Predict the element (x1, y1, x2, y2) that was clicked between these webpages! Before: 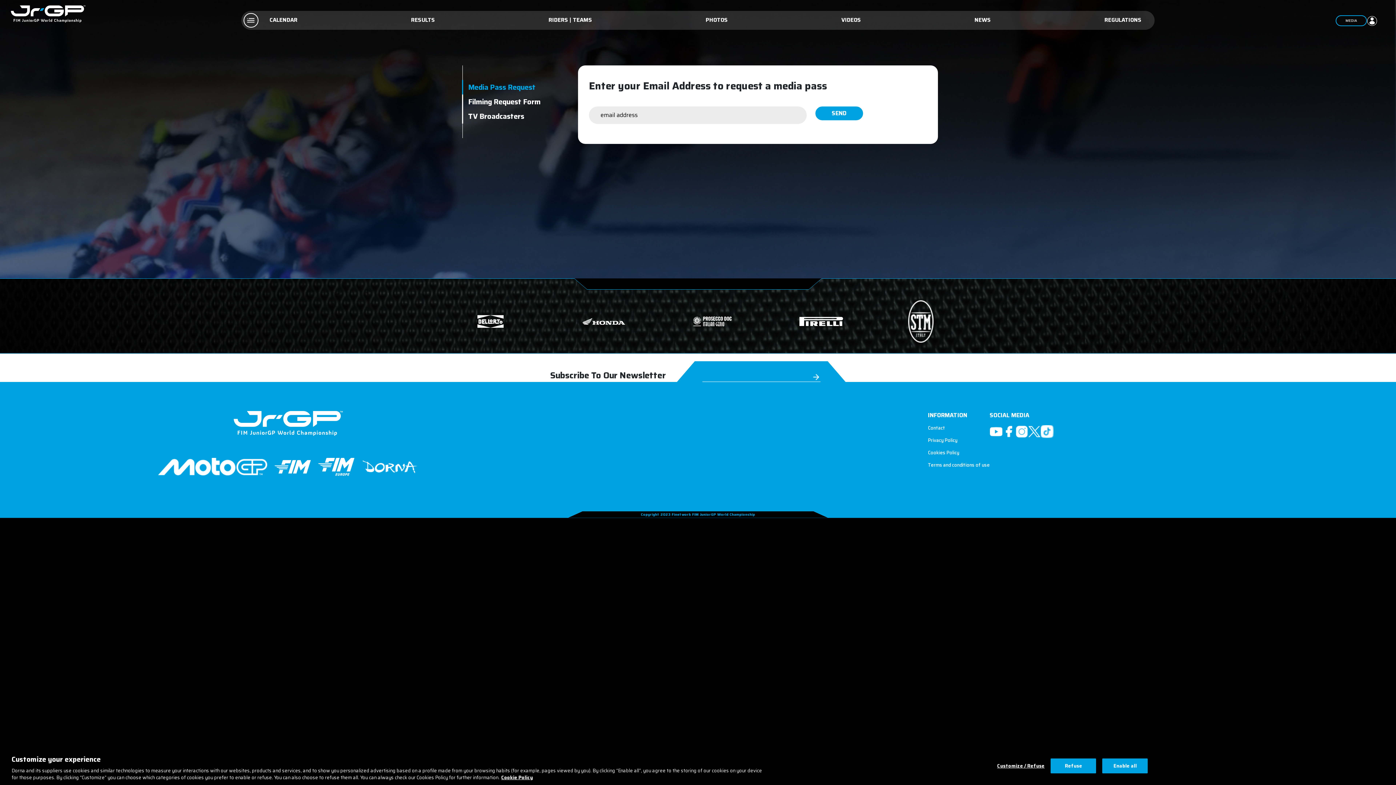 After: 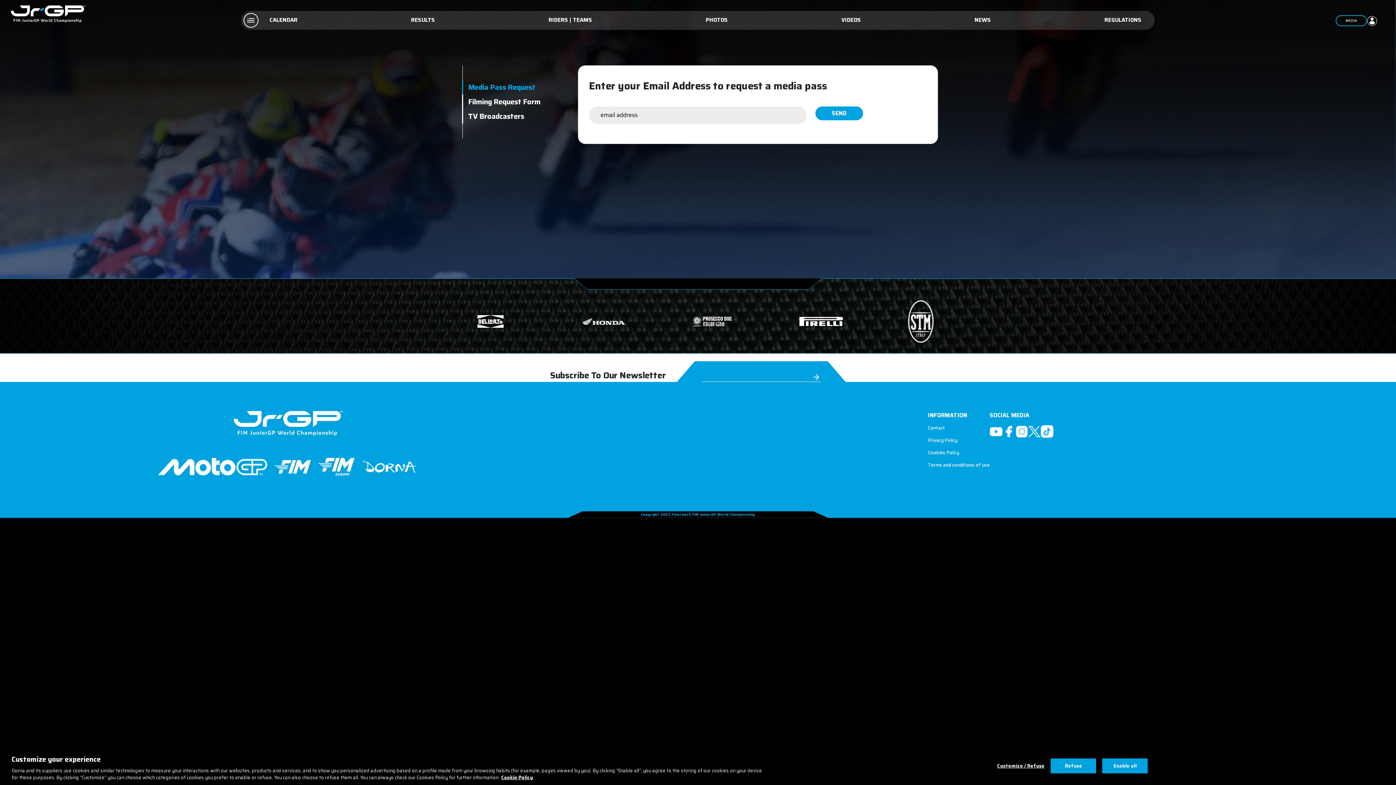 Action: bbox: (799, 316, 843, 326)